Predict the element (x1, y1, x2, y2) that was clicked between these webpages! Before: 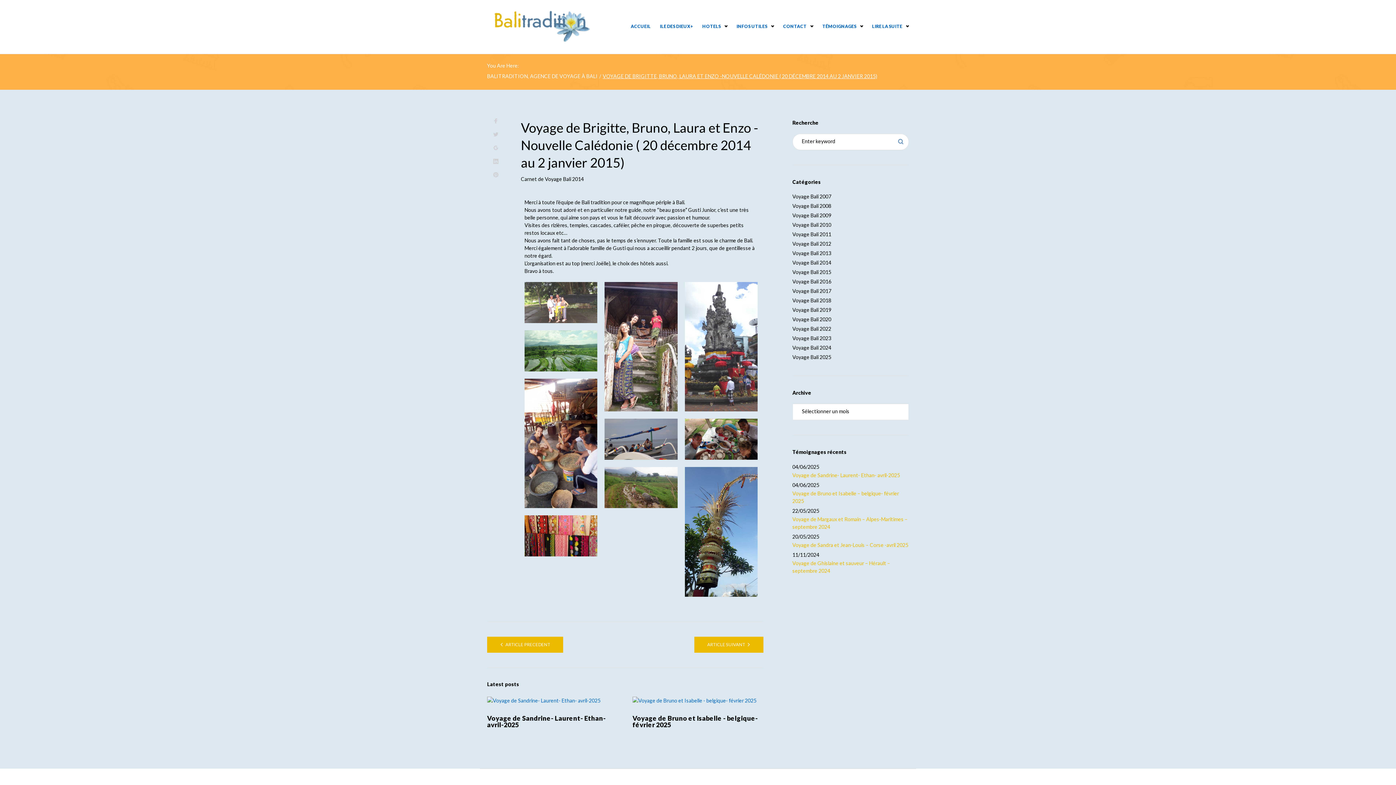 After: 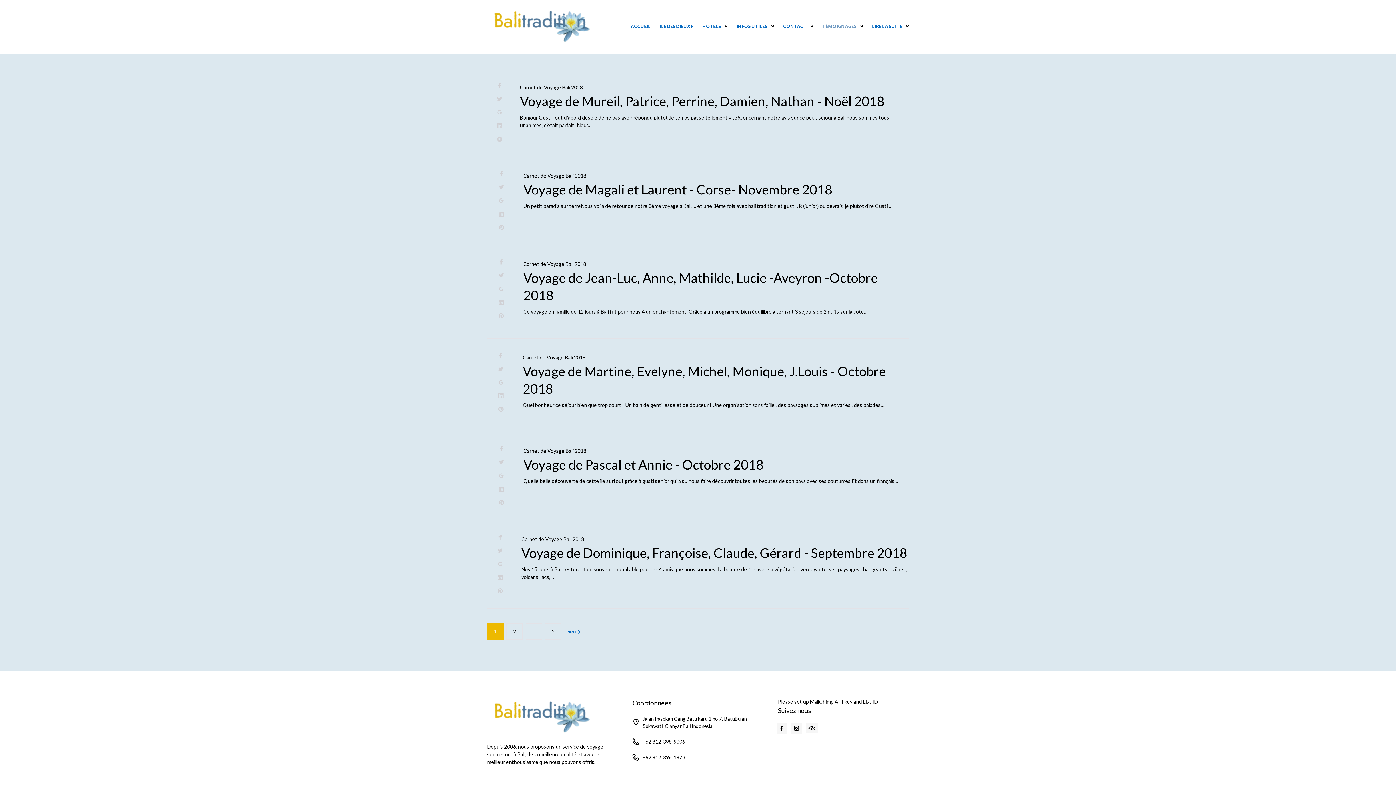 Action: label: Voyage Bali 2018 bbox: (792, 297, 831, 303)